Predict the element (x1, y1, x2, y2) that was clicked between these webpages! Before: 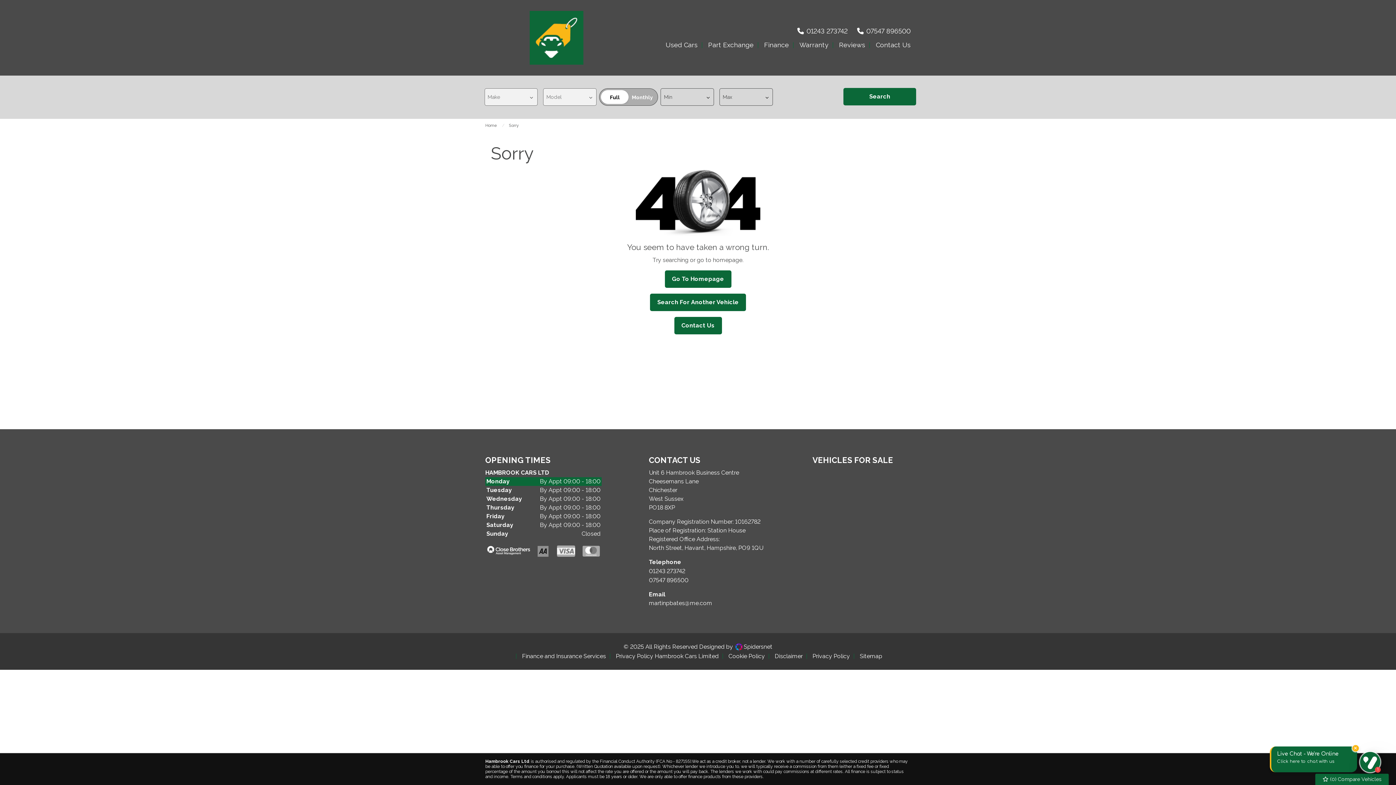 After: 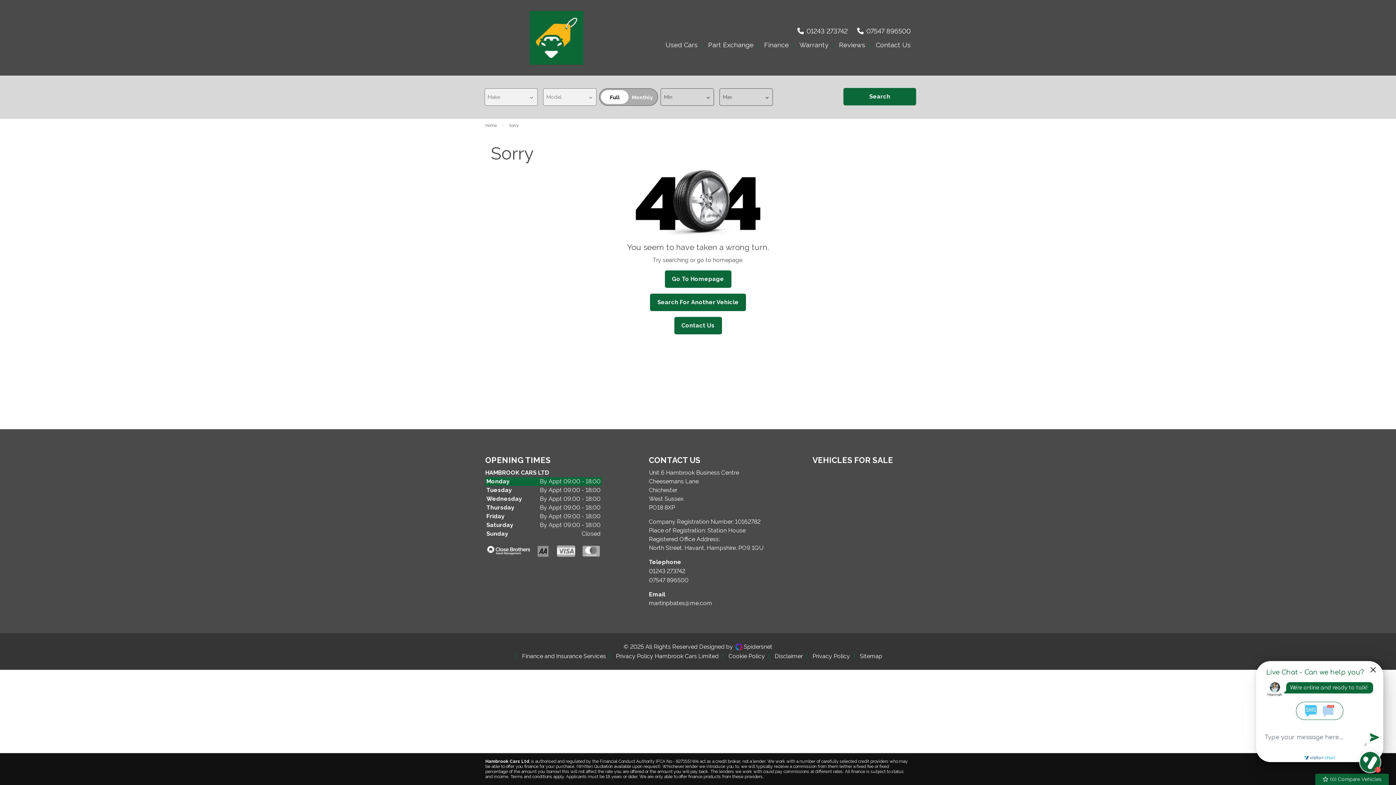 Action: bbox: (734, 642, 772, 651) label:  Spidersnet